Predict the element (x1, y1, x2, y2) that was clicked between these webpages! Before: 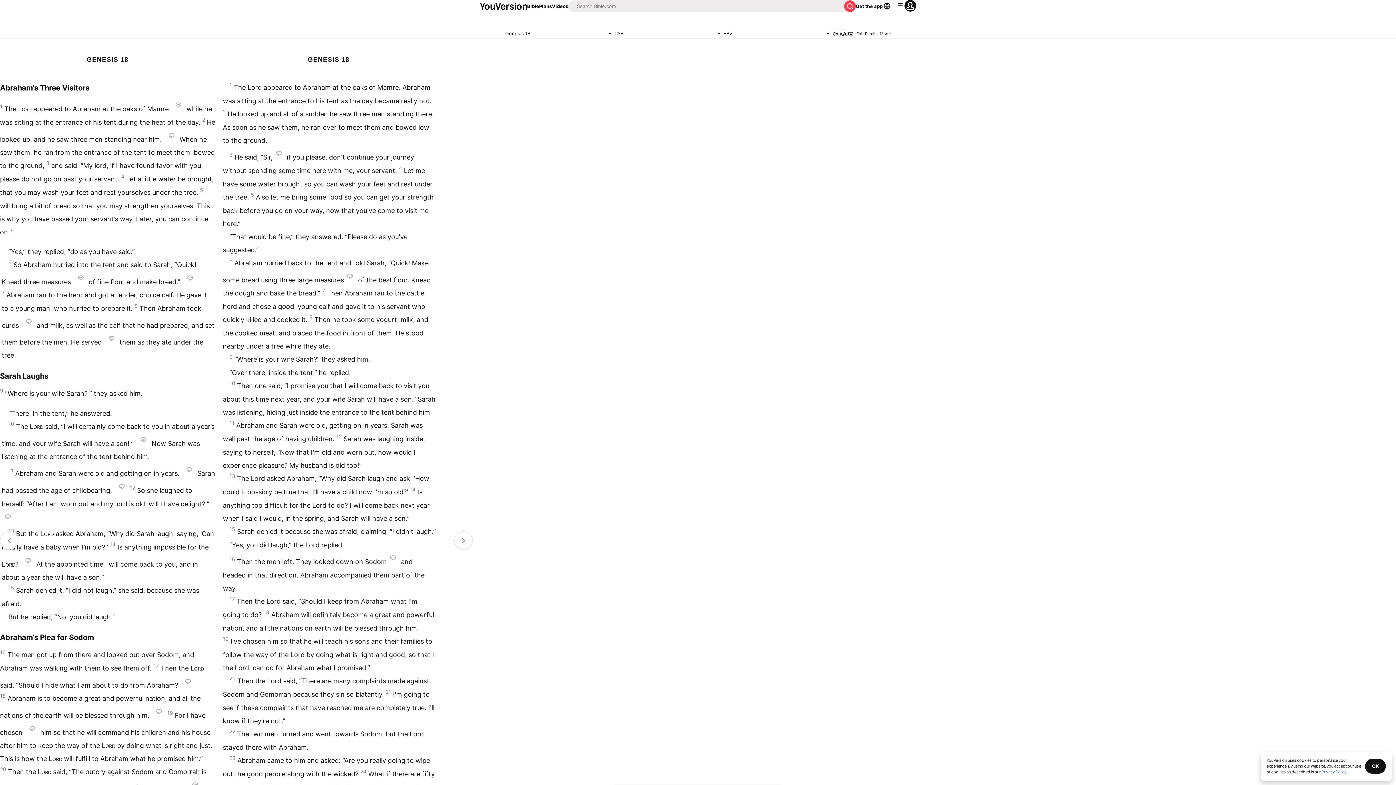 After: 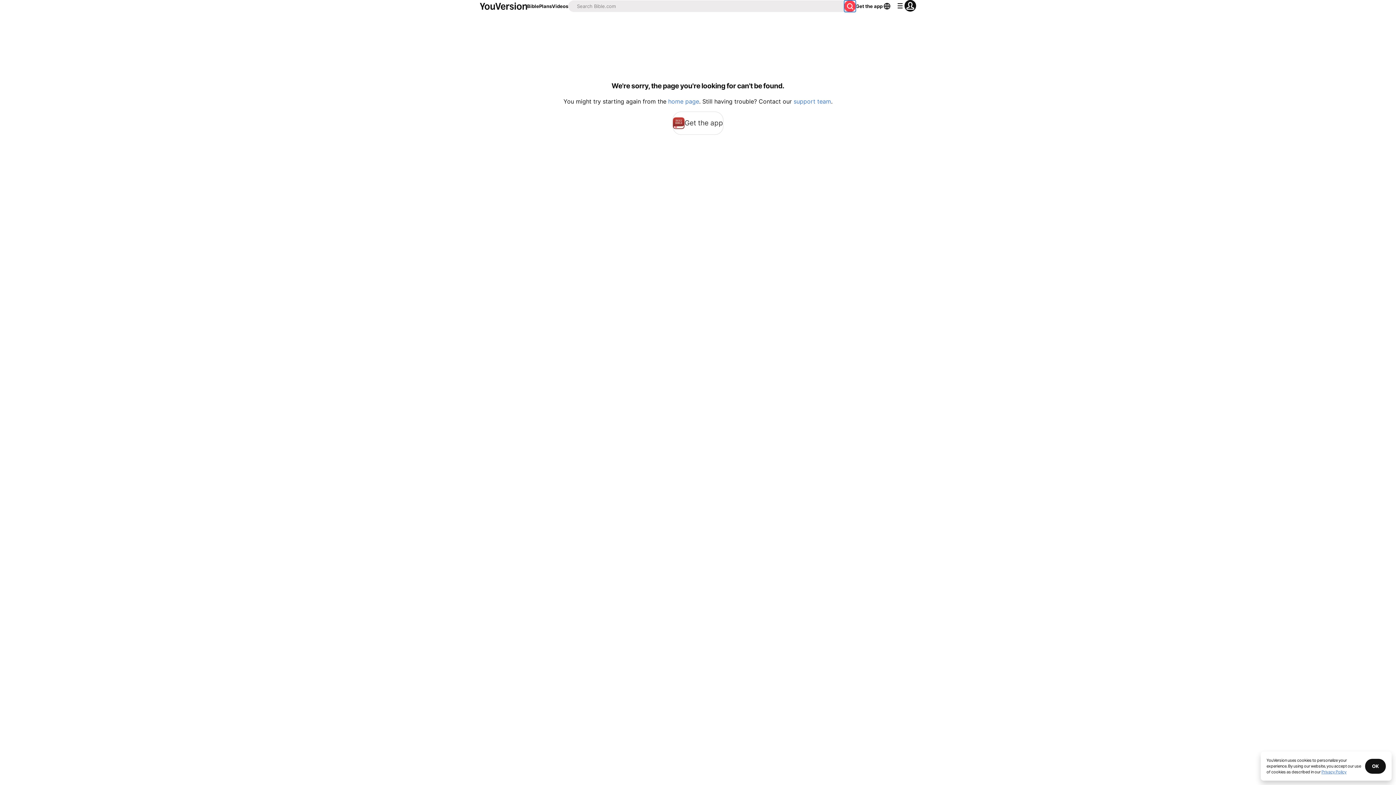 Action: bbox: (844, 0, 856, 12)